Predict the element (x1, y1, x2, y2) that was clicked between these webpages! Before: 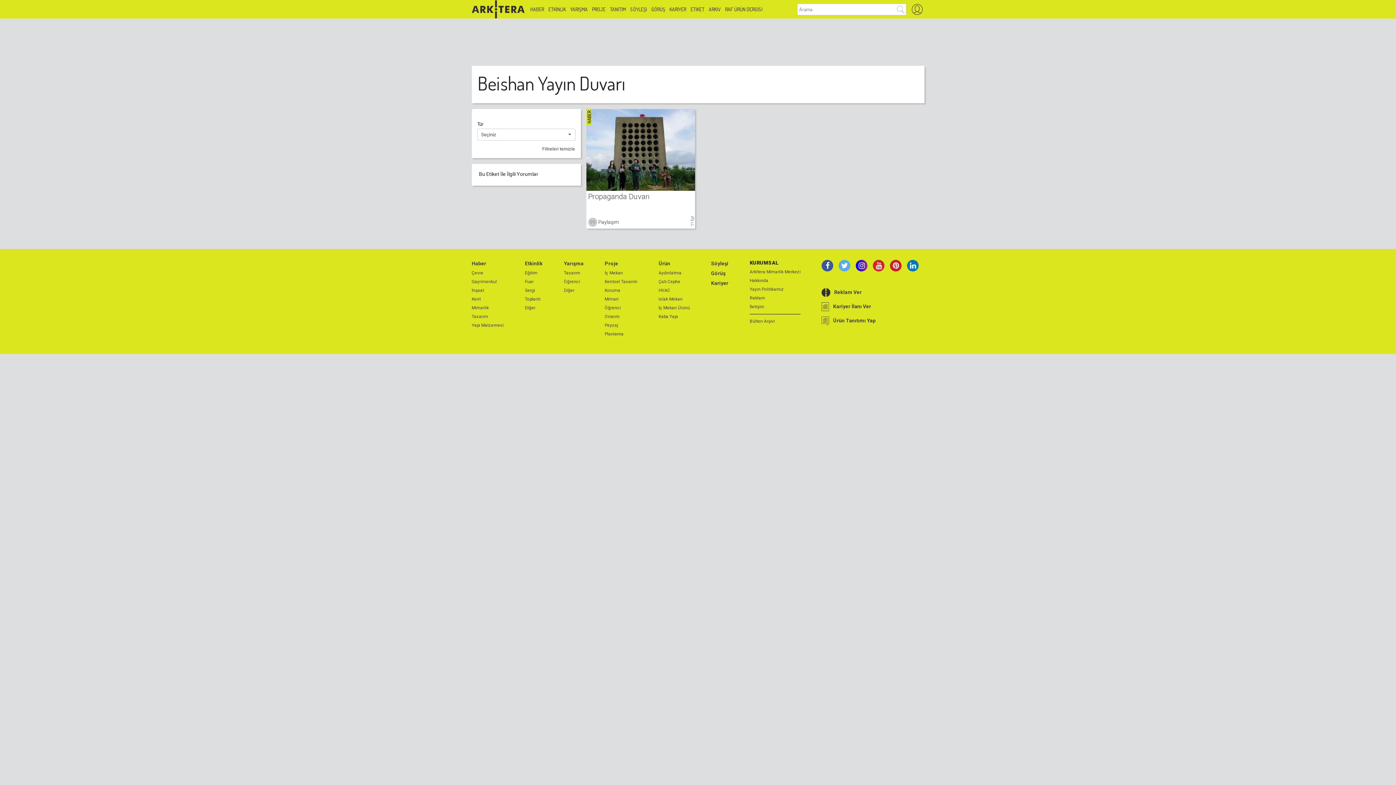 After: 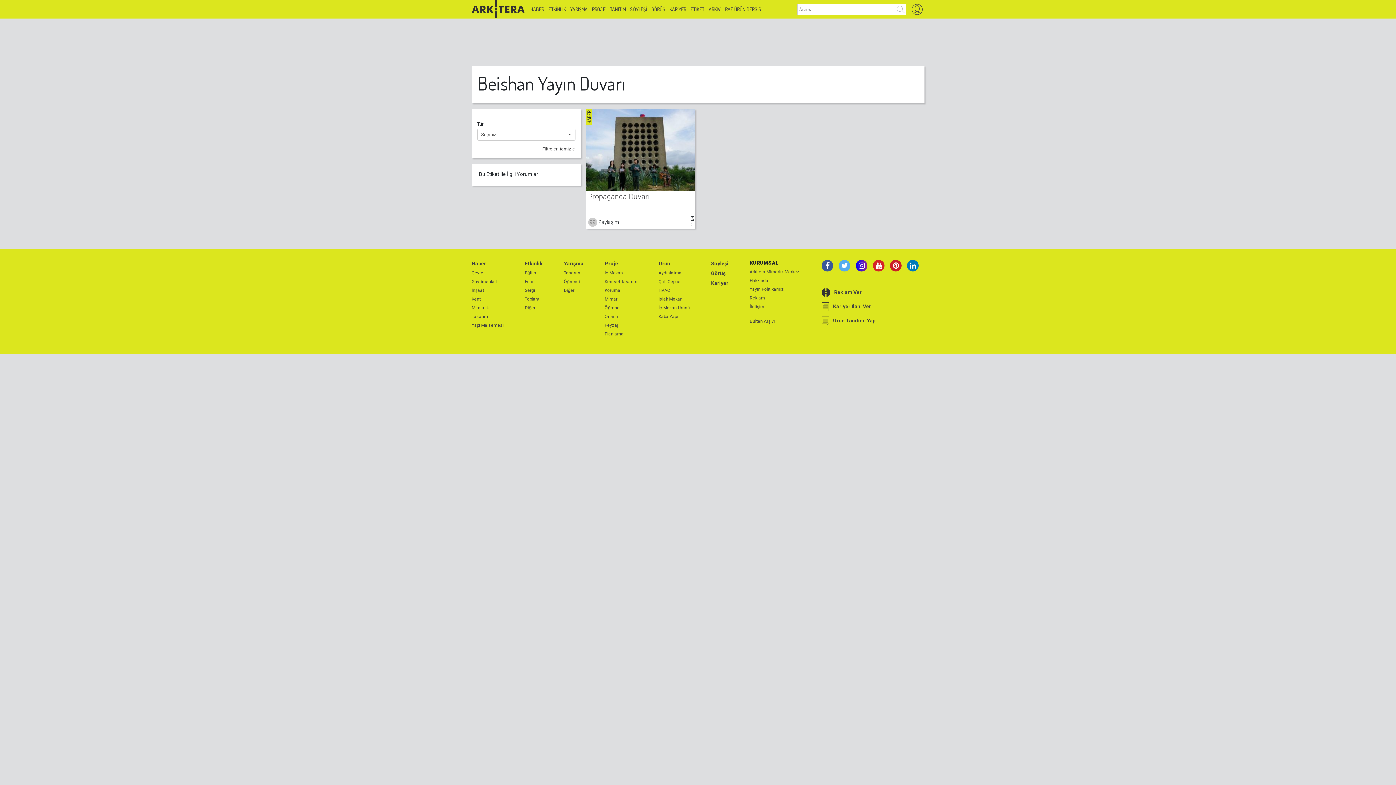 Action: bbox: (907, 259, 919, 271)